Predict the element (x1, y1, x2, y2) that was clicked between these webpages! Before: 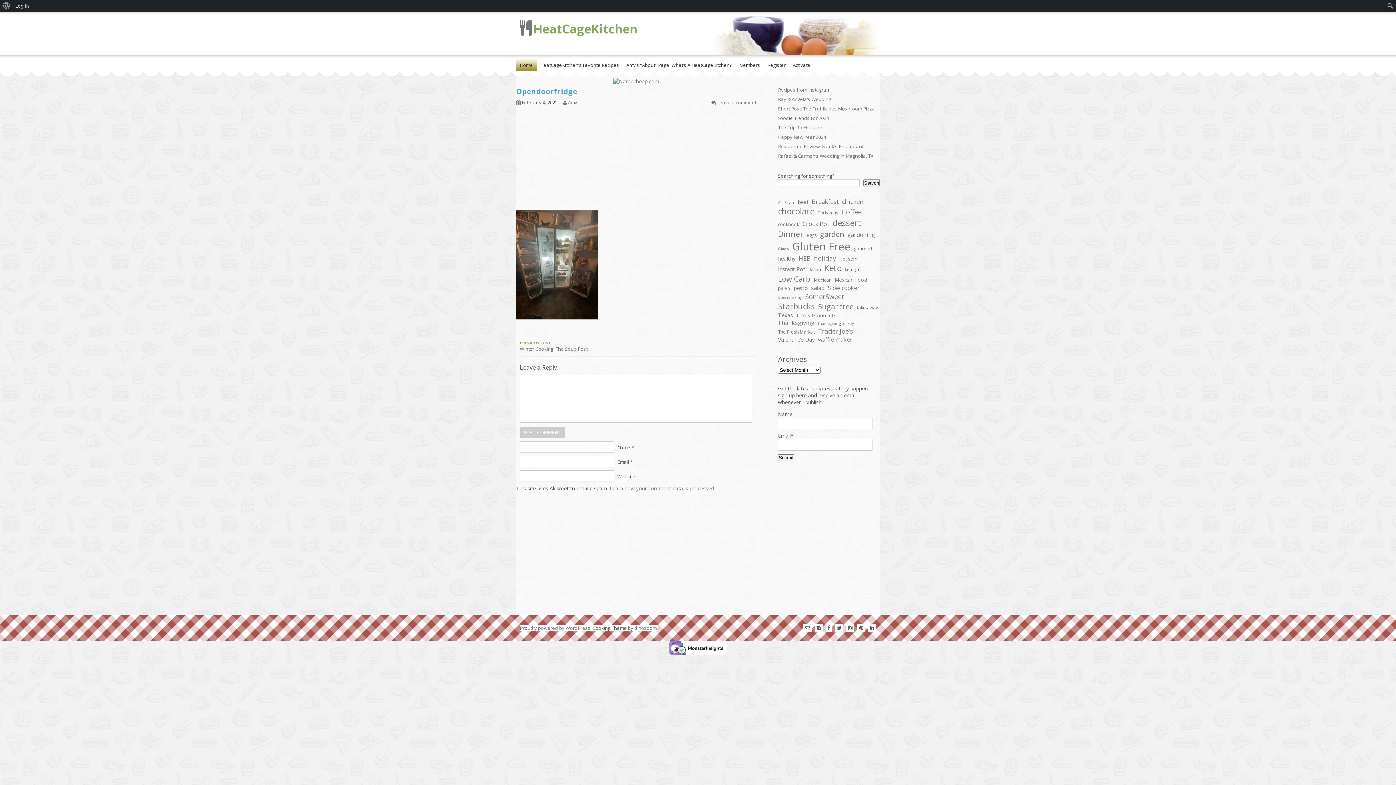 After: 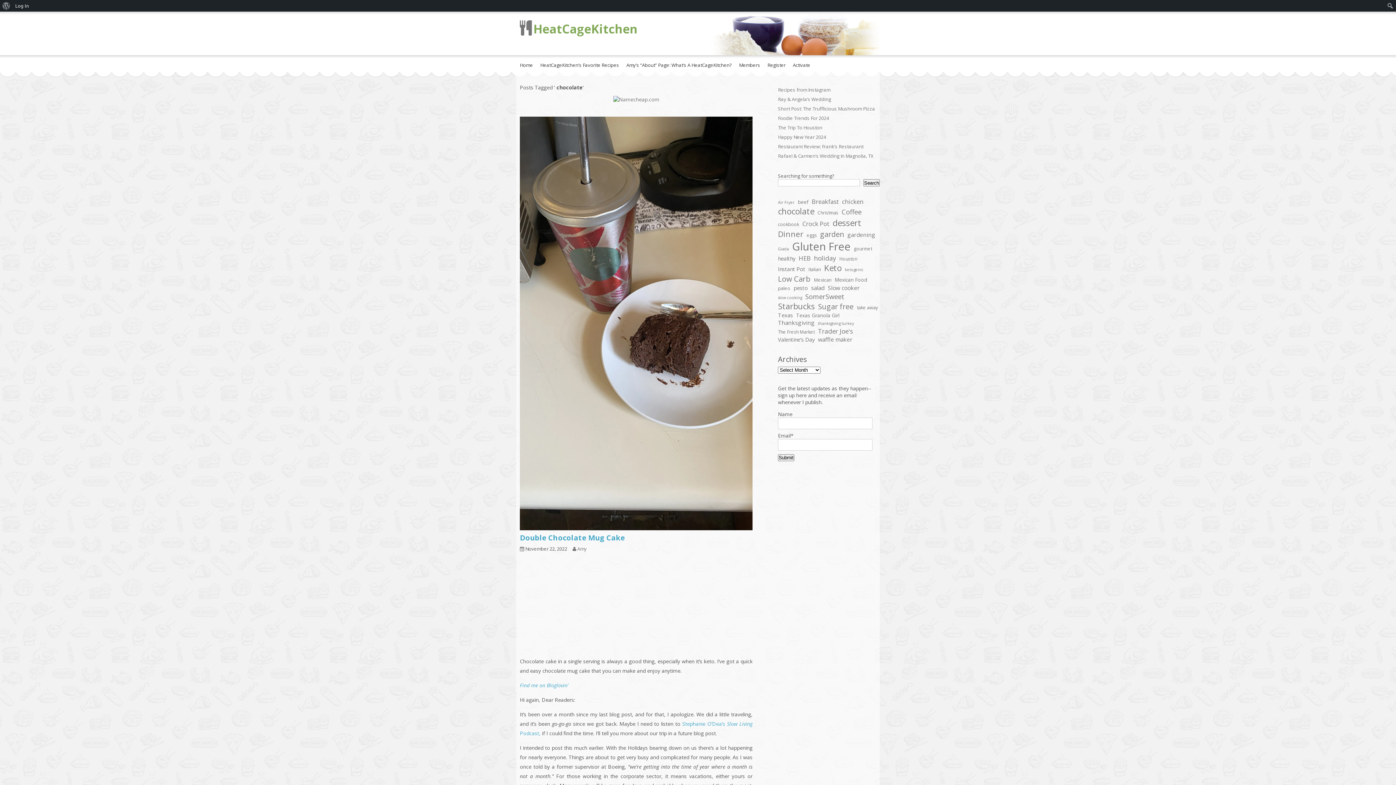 Action: bbox: (778, 205, 814, 217) label: chocolate (19 items)